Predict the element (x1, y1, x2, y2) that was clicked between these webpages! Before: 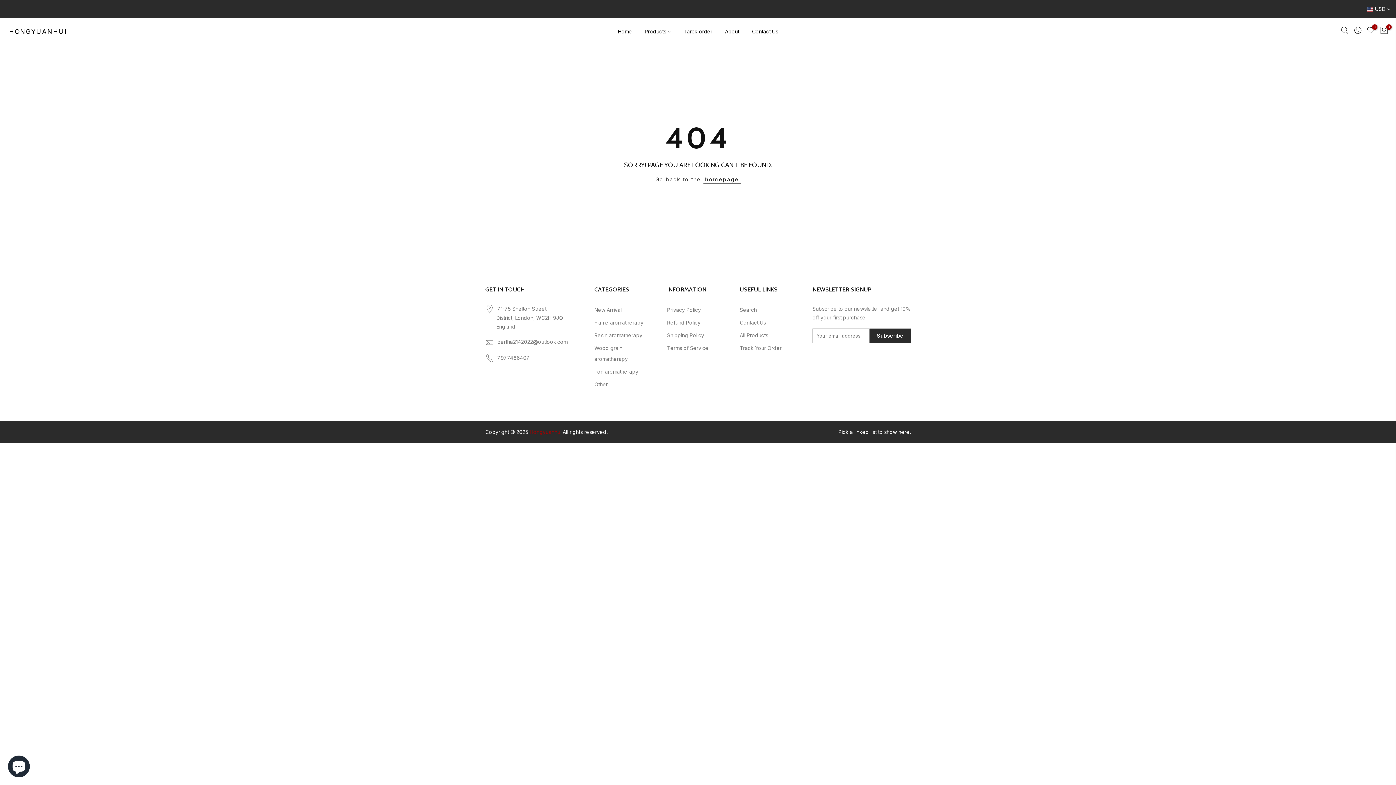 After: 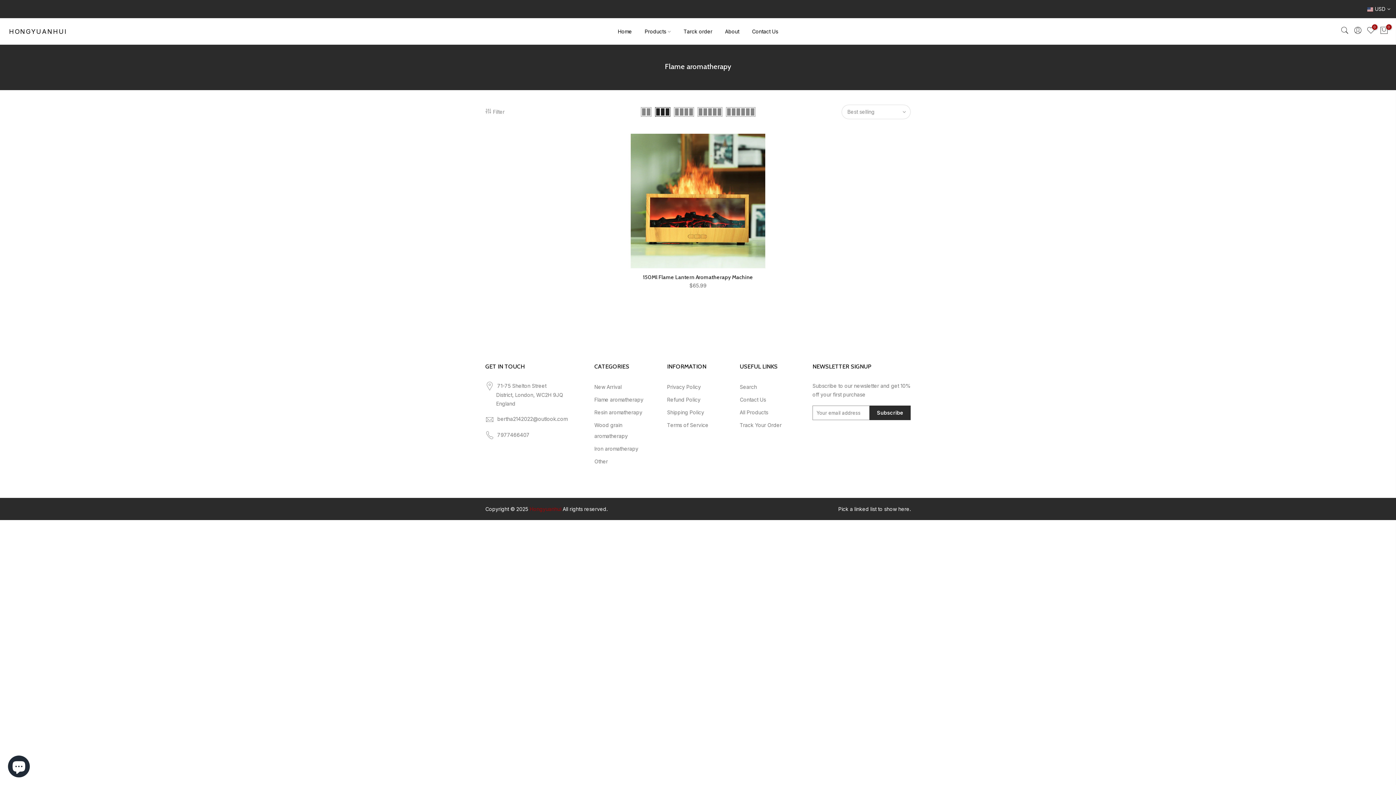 Action: label: Flame aromatherapy bbox: (594, 319, 643, 325)